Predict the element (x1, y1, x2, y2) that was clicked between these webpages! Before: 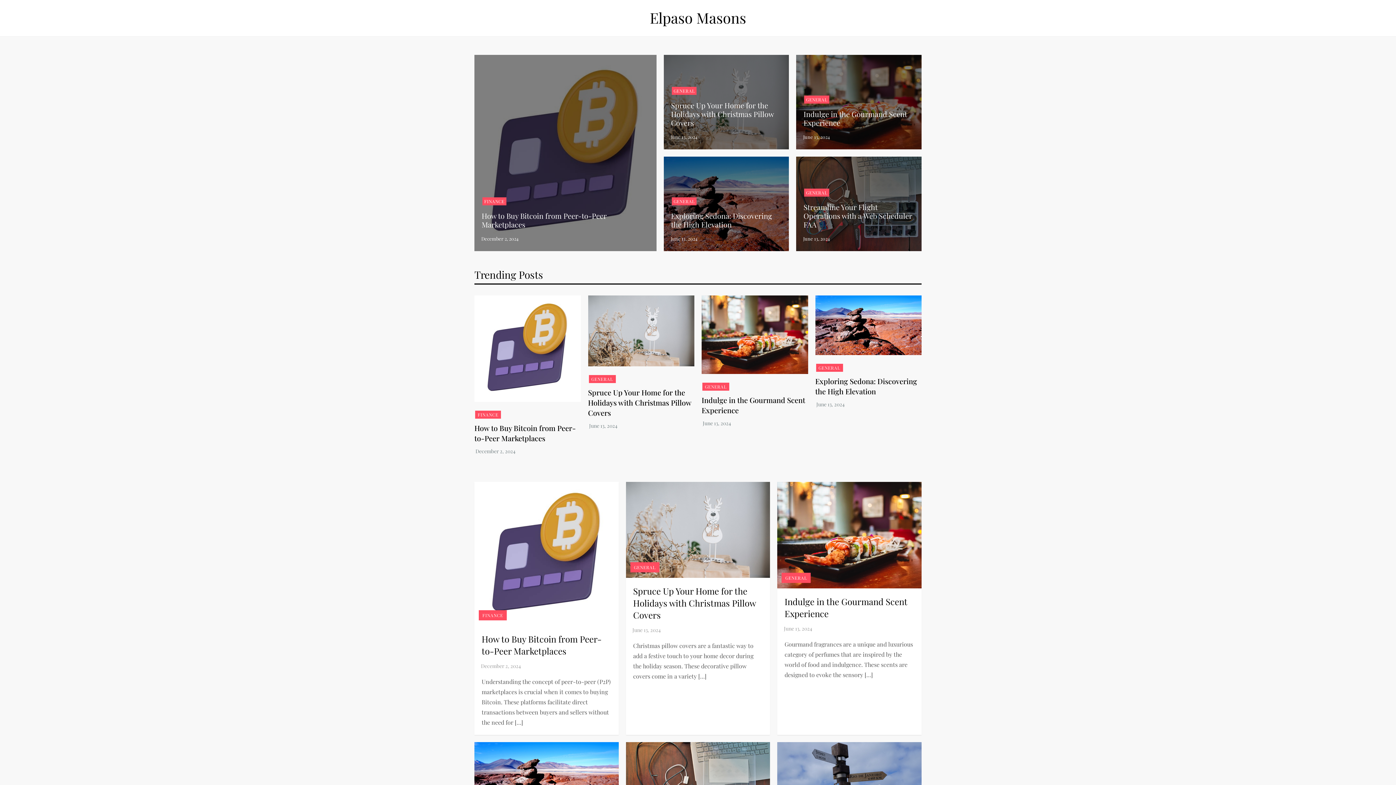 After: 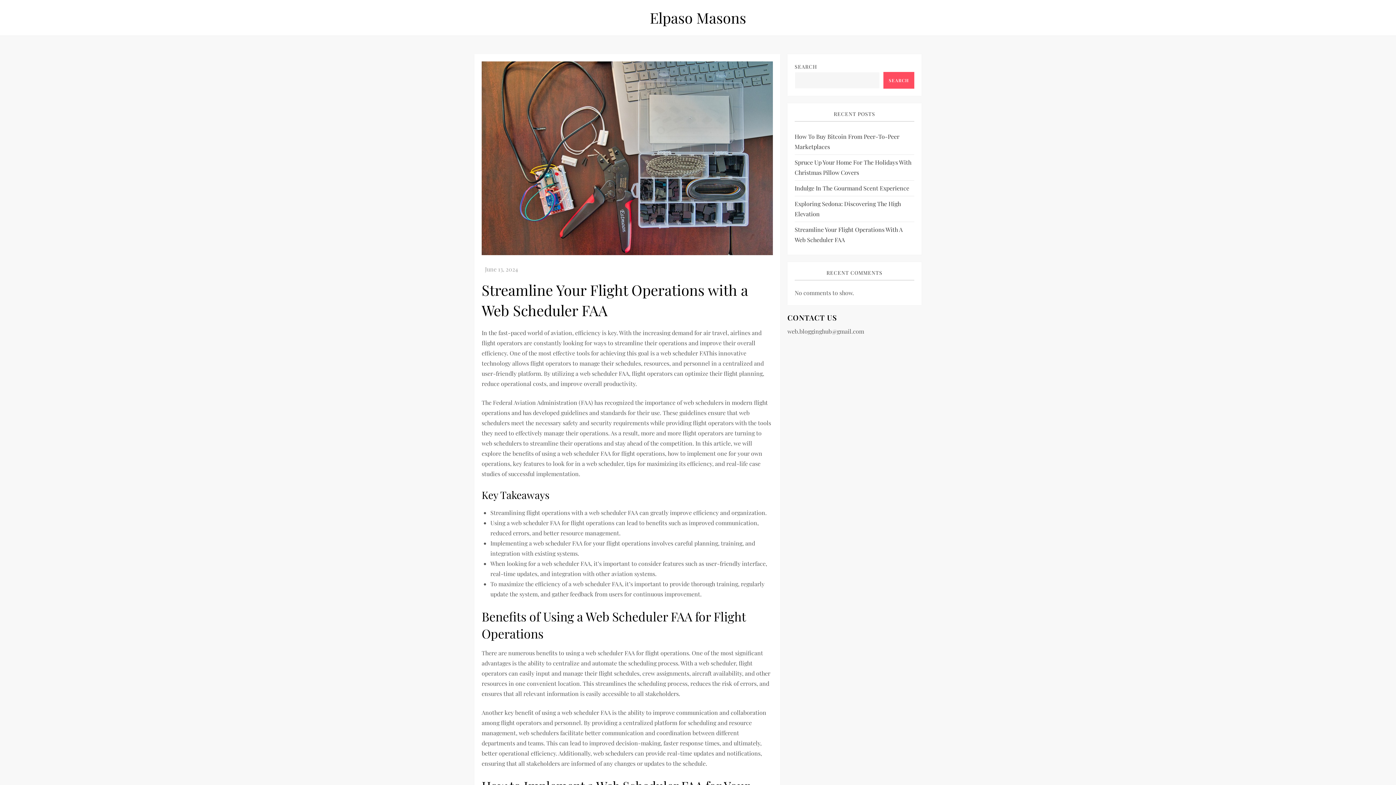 Action: label: June 13, 2024 bbox: (803, 235, 829, 241)